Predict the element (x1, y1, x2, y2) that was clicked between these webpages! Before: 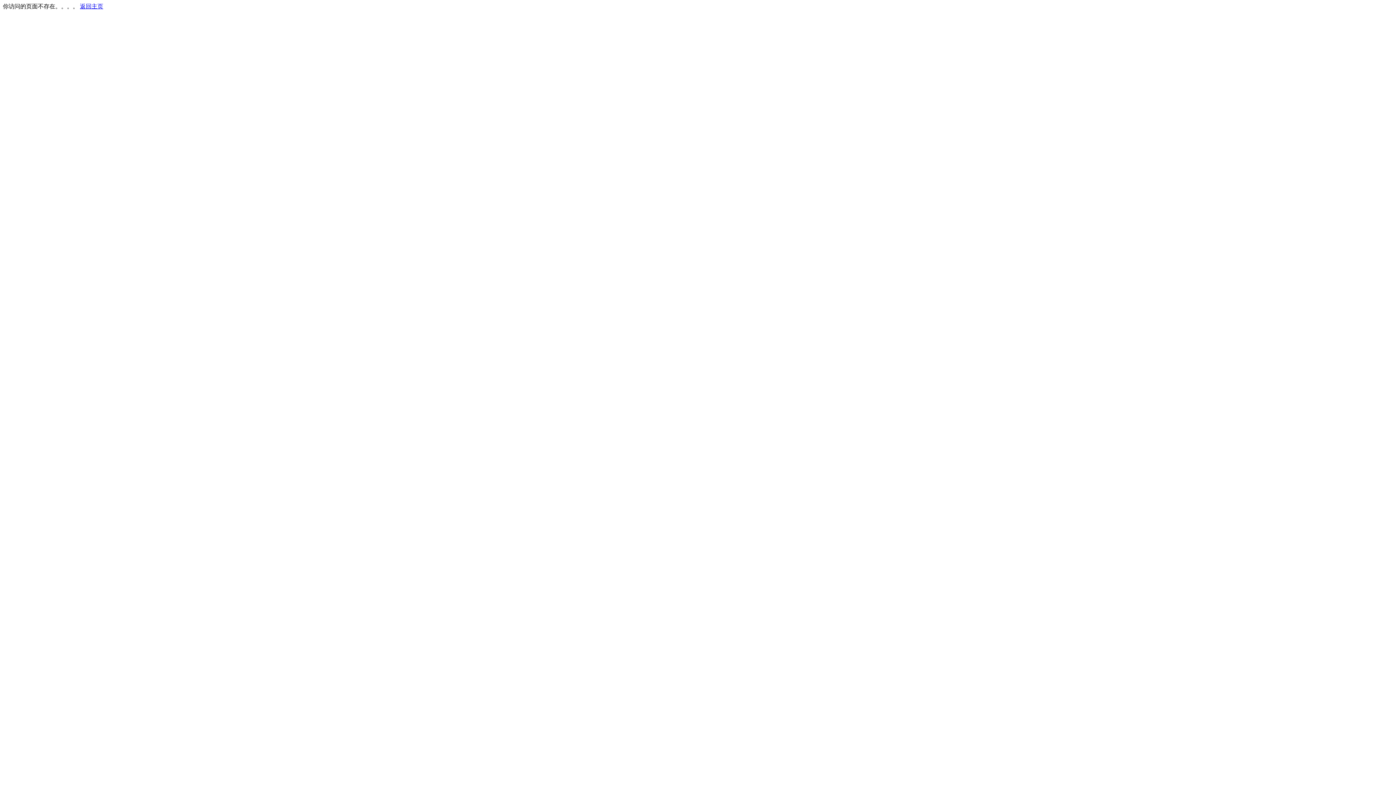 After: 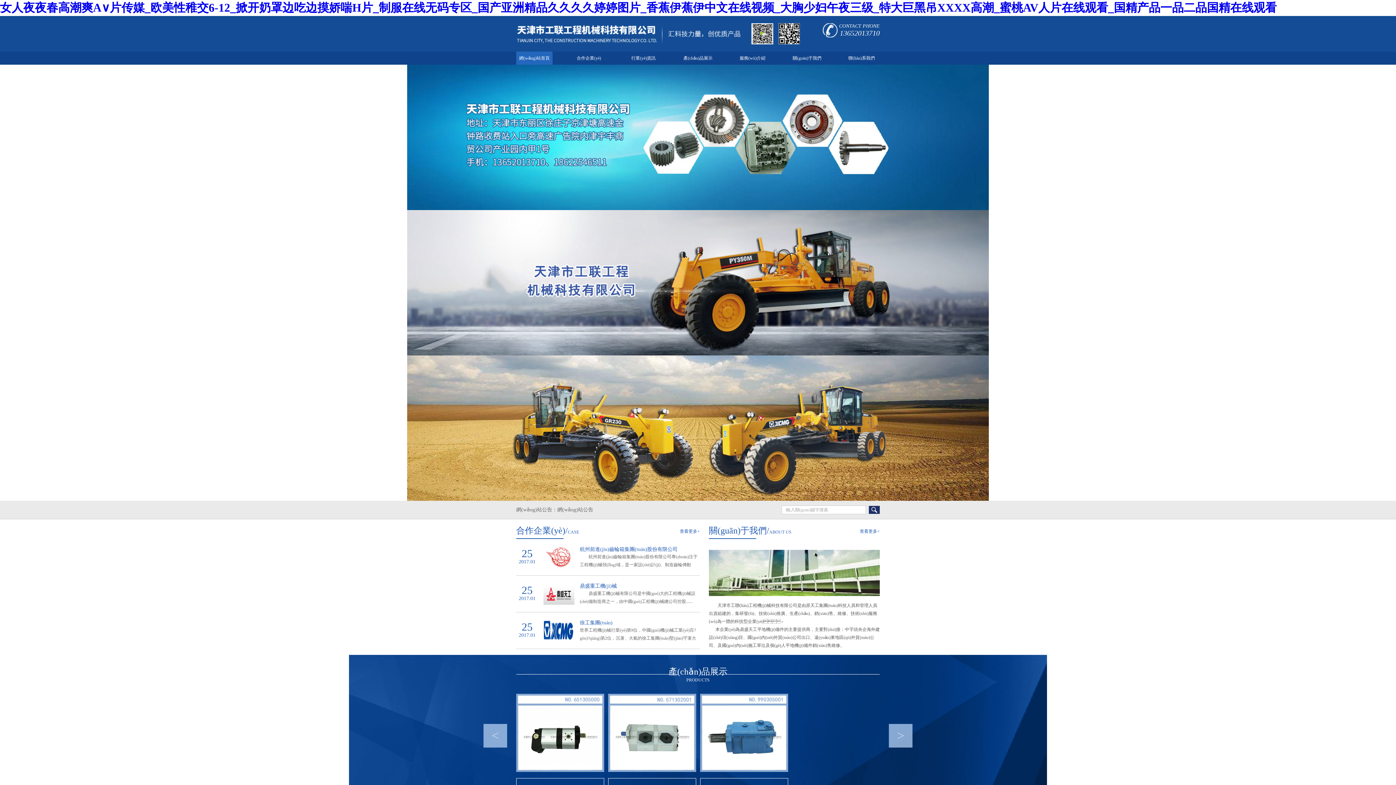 Action: label: 返回主页 bbox: (80, 3, 103, 9)